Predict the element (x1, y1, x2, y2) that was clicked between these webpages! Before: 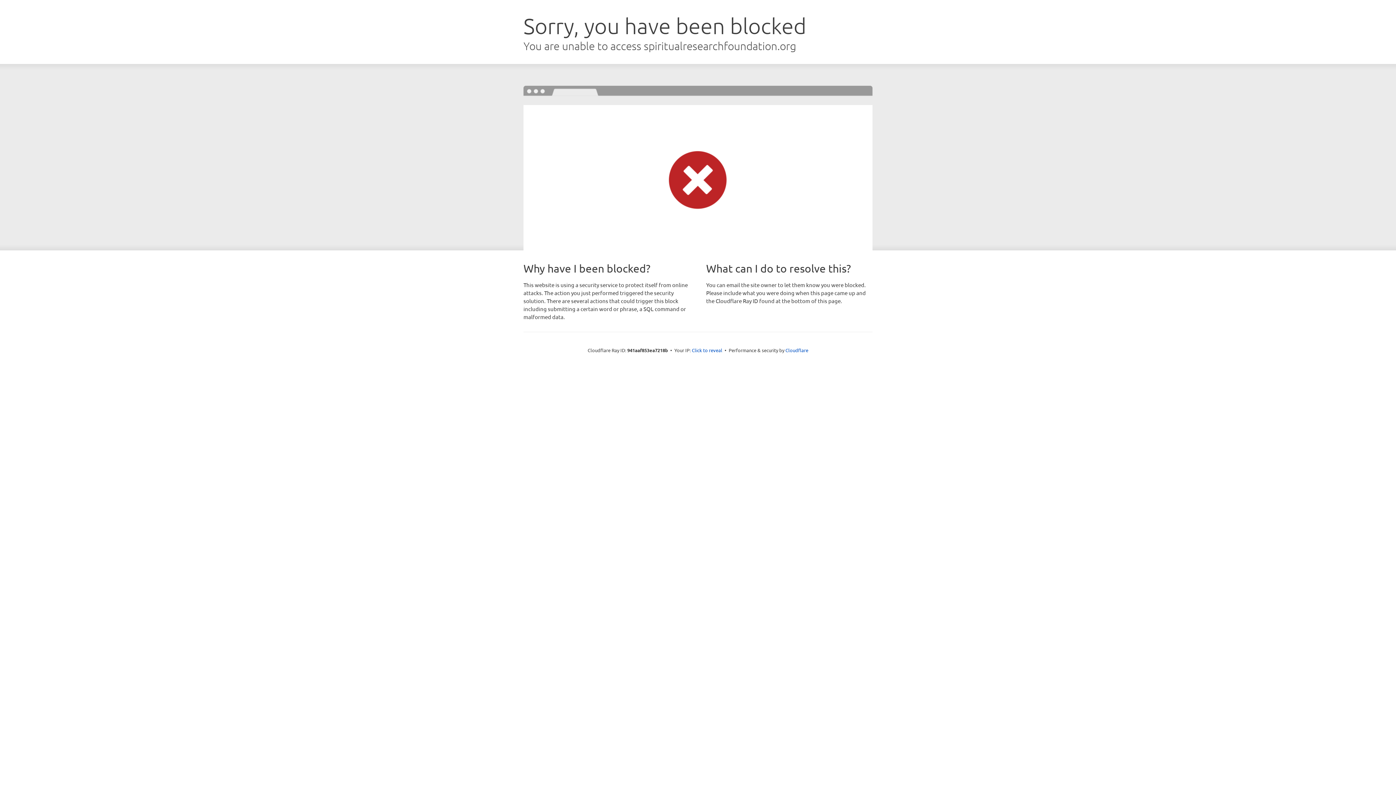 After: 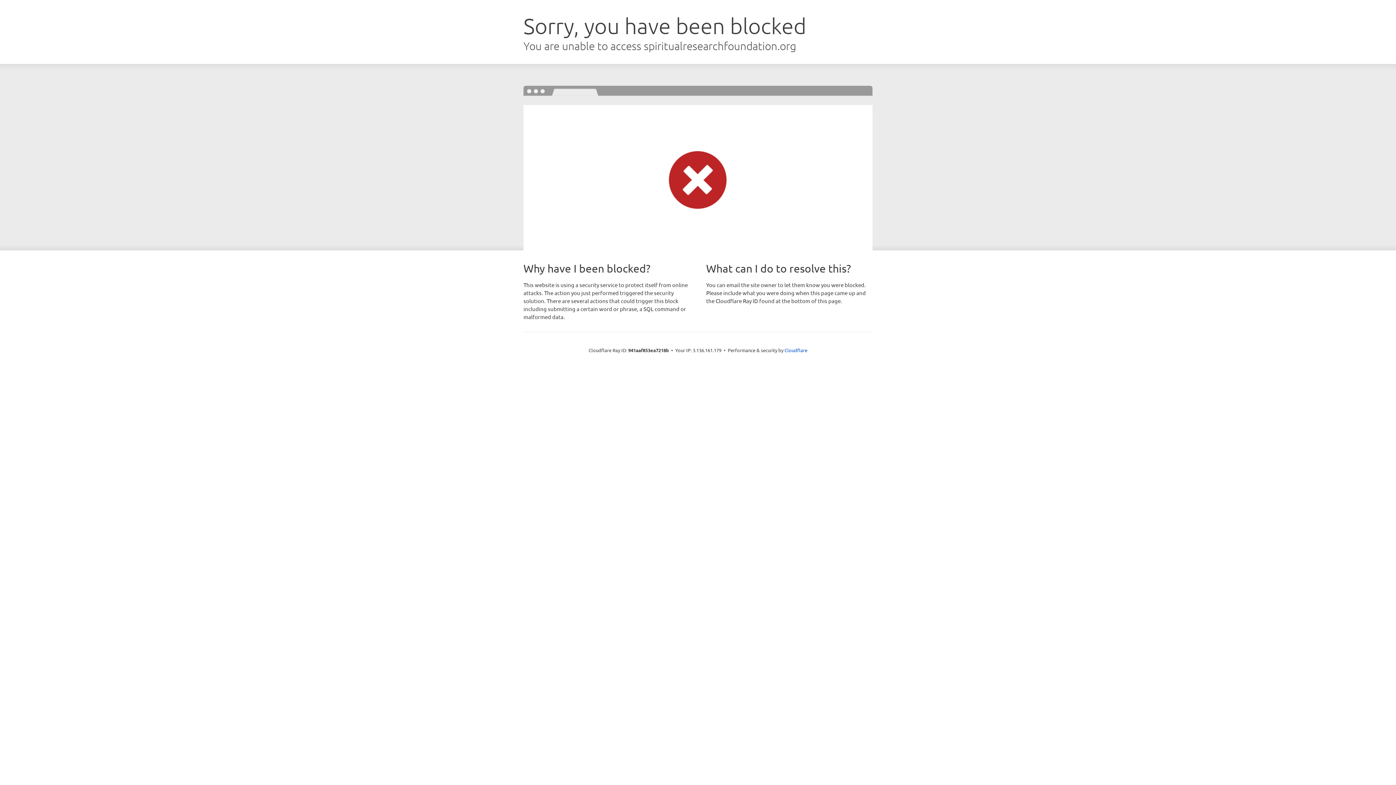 Action: label: Click to reveal bbox: (692, 346, 722, 353)